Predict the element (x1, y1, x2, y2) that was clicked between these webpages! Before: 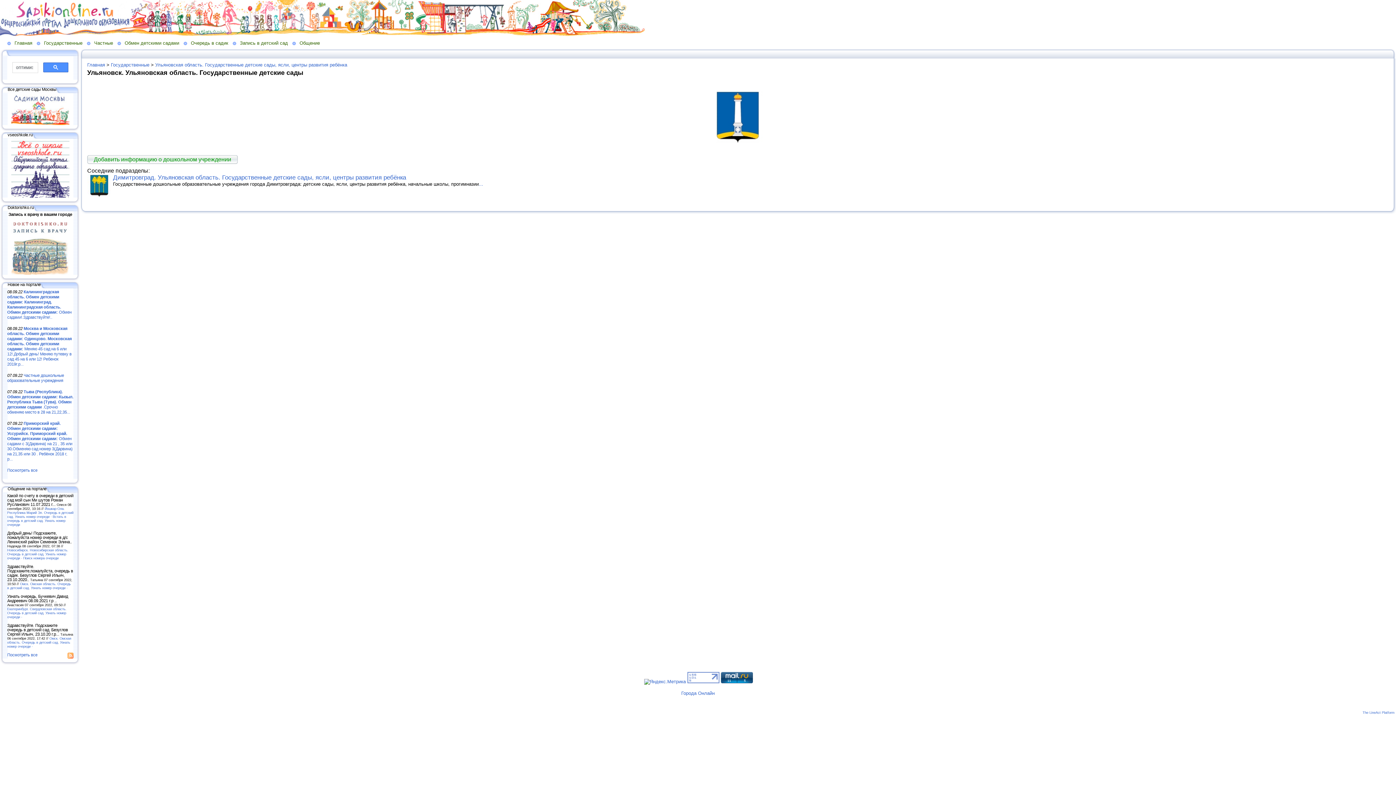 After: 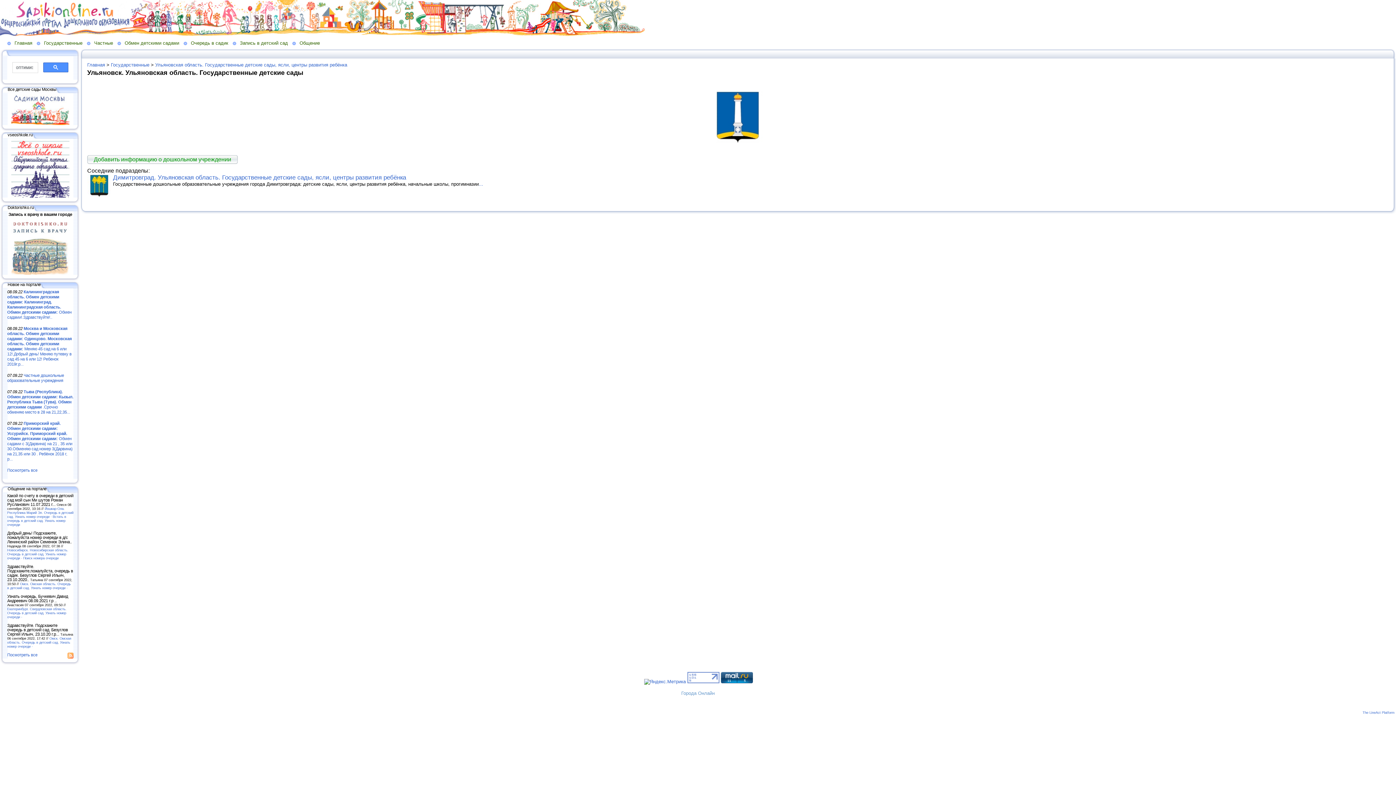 Action: label: Города Онлайн bbox: (681, 690, 714, 696)